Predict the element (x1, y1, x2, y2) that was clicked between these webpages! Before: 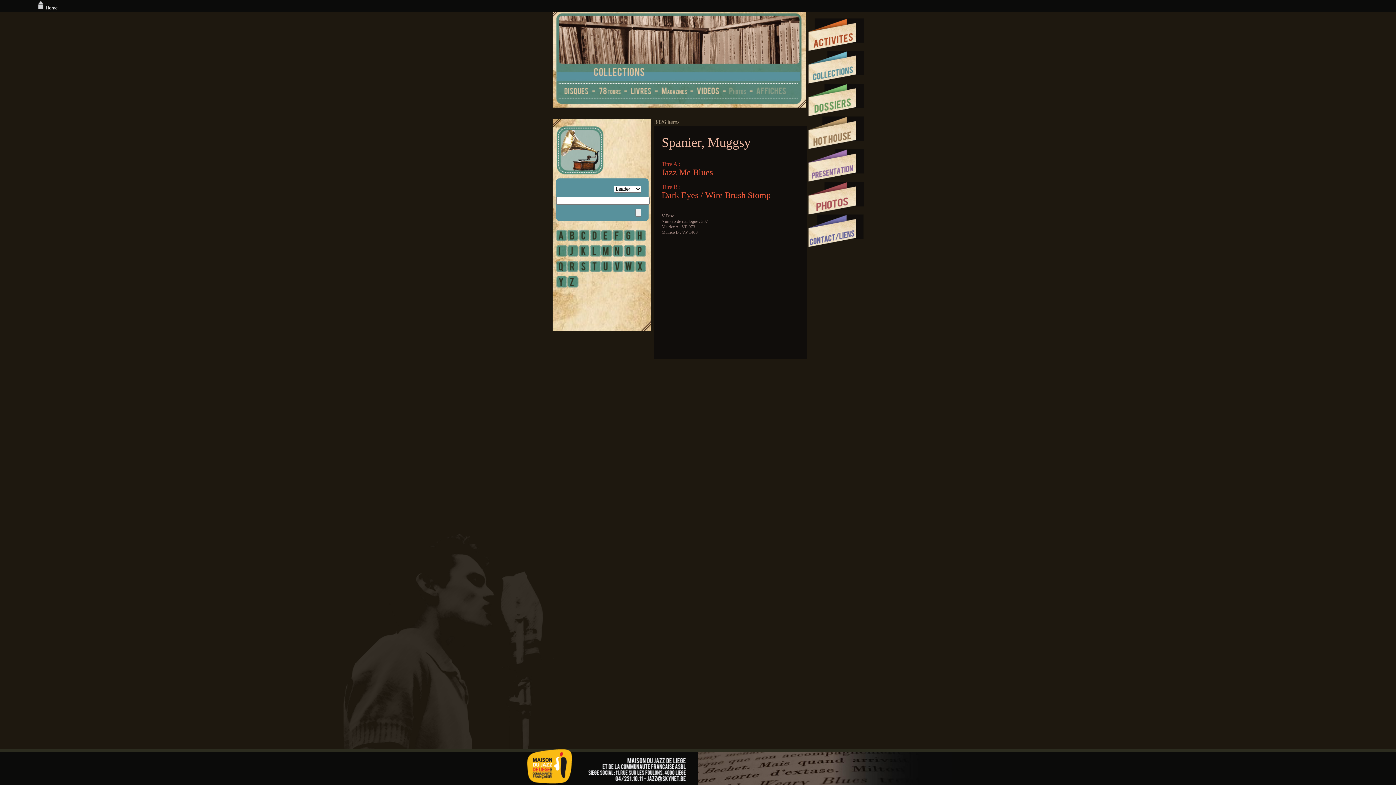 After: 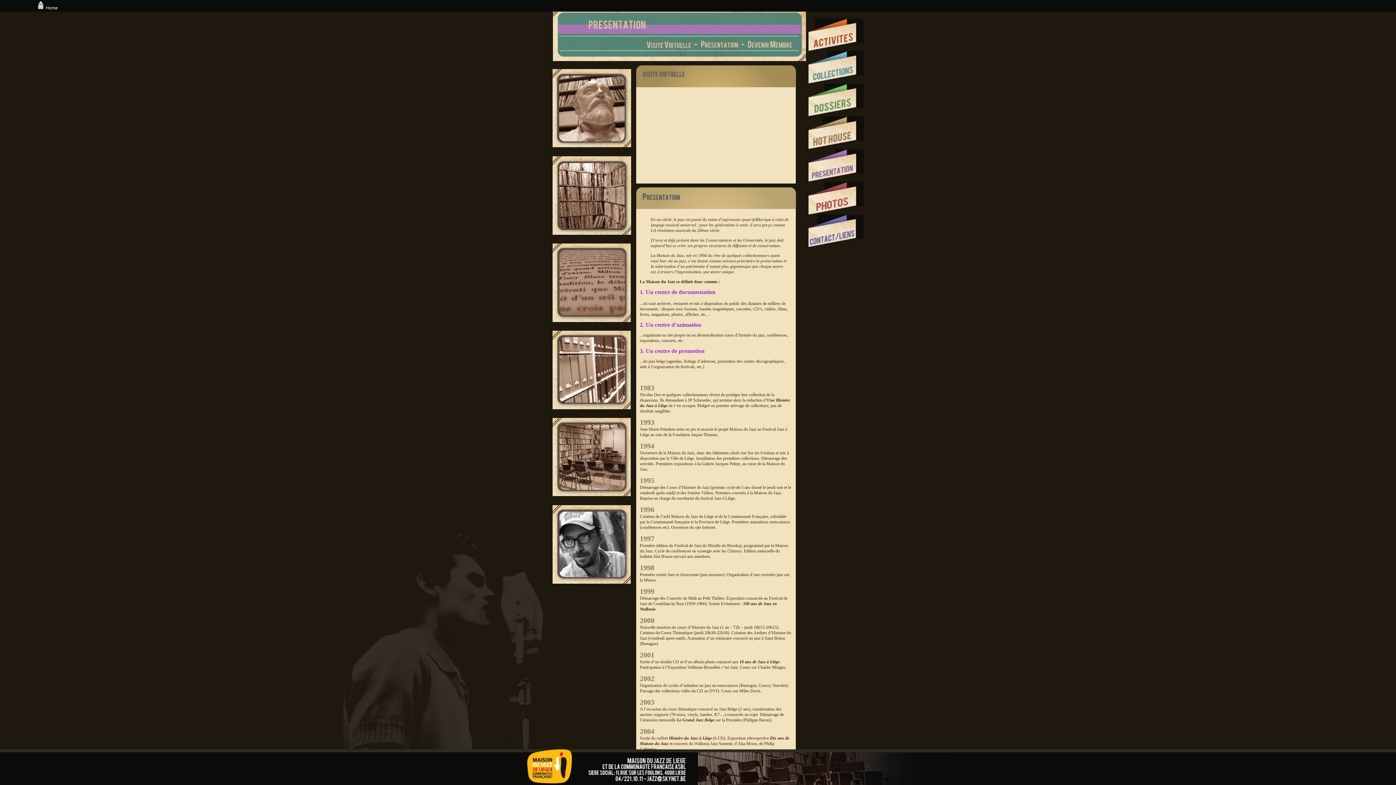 Action: bbox: (808, 149, 864, 181)